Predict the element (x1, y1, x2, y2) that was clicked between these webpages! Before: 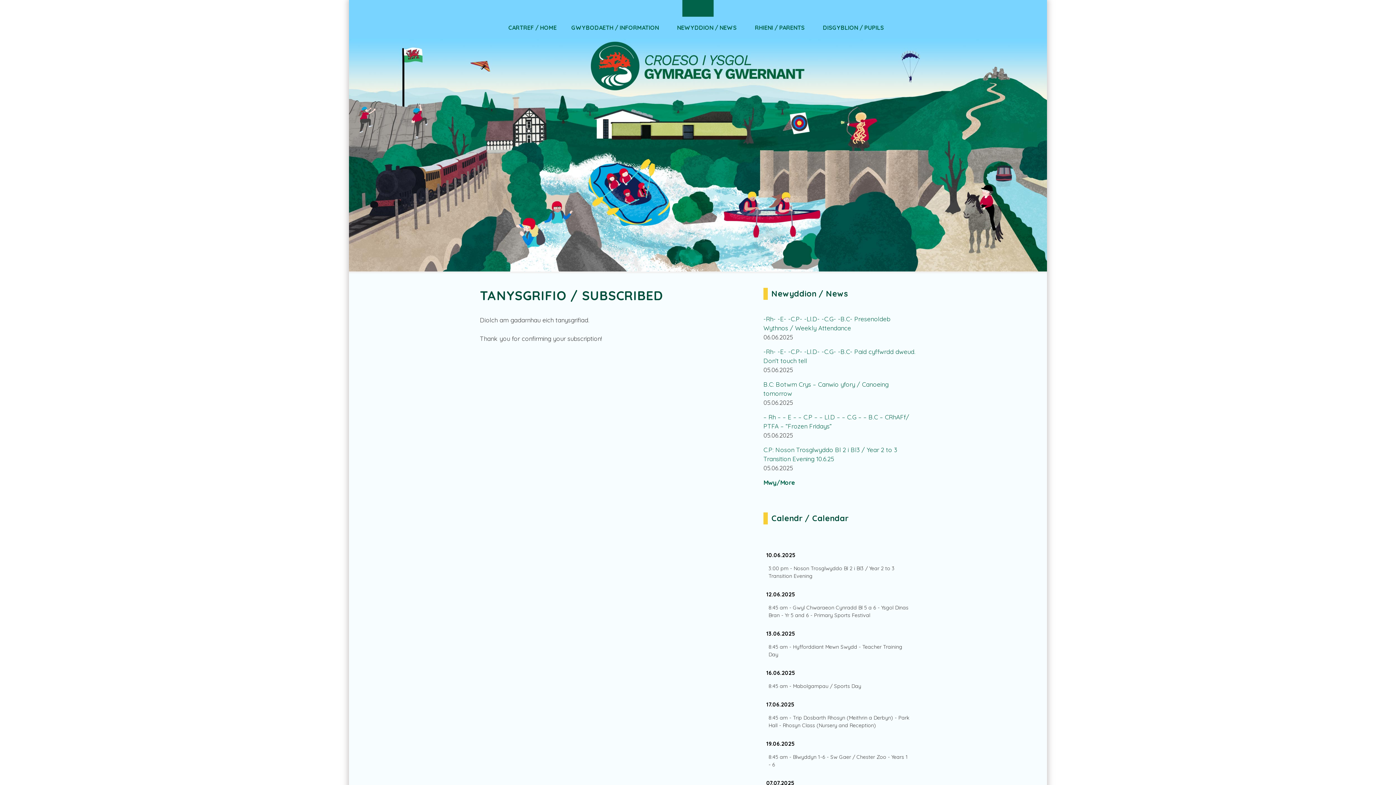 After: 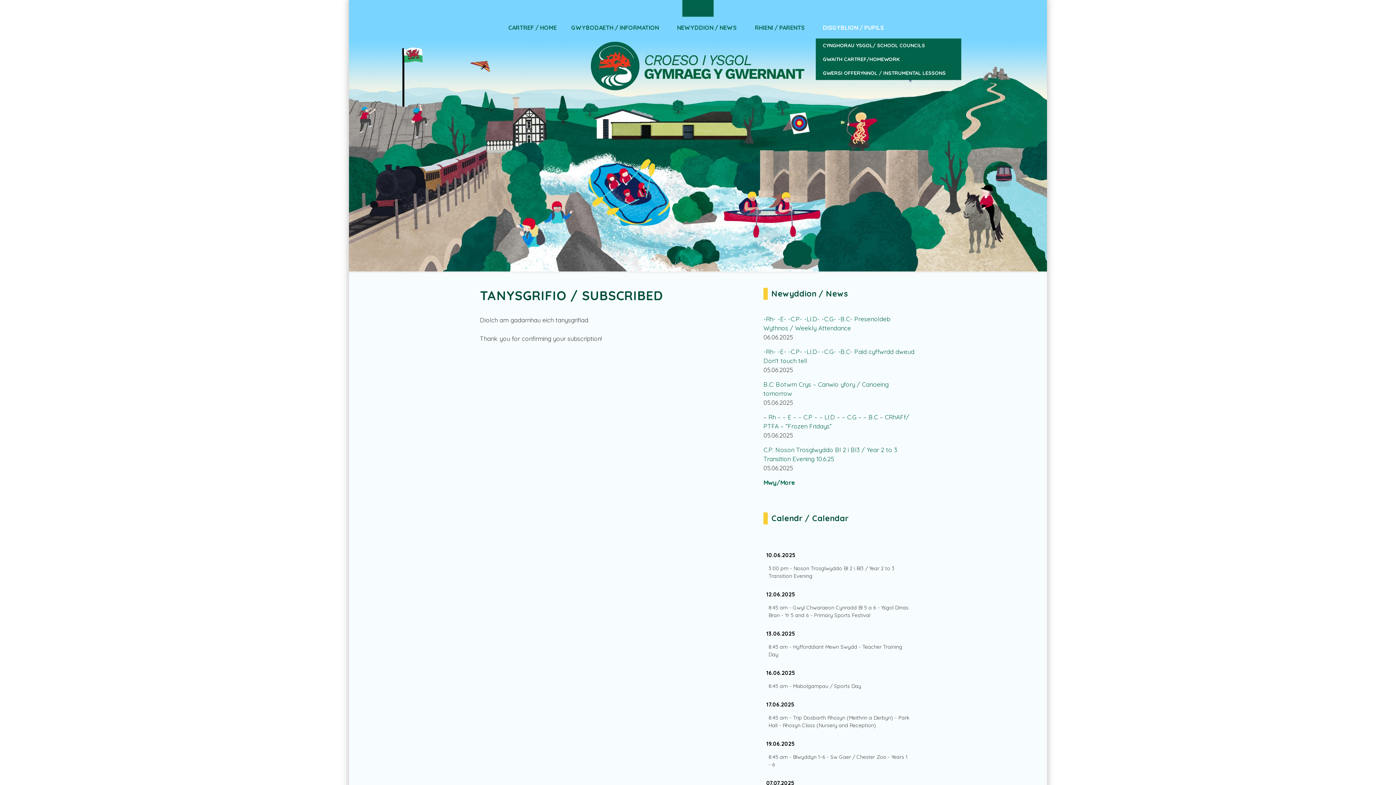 Action: label: DISGYBLION / PUPILS bbox: (815, 16, 895, 38)